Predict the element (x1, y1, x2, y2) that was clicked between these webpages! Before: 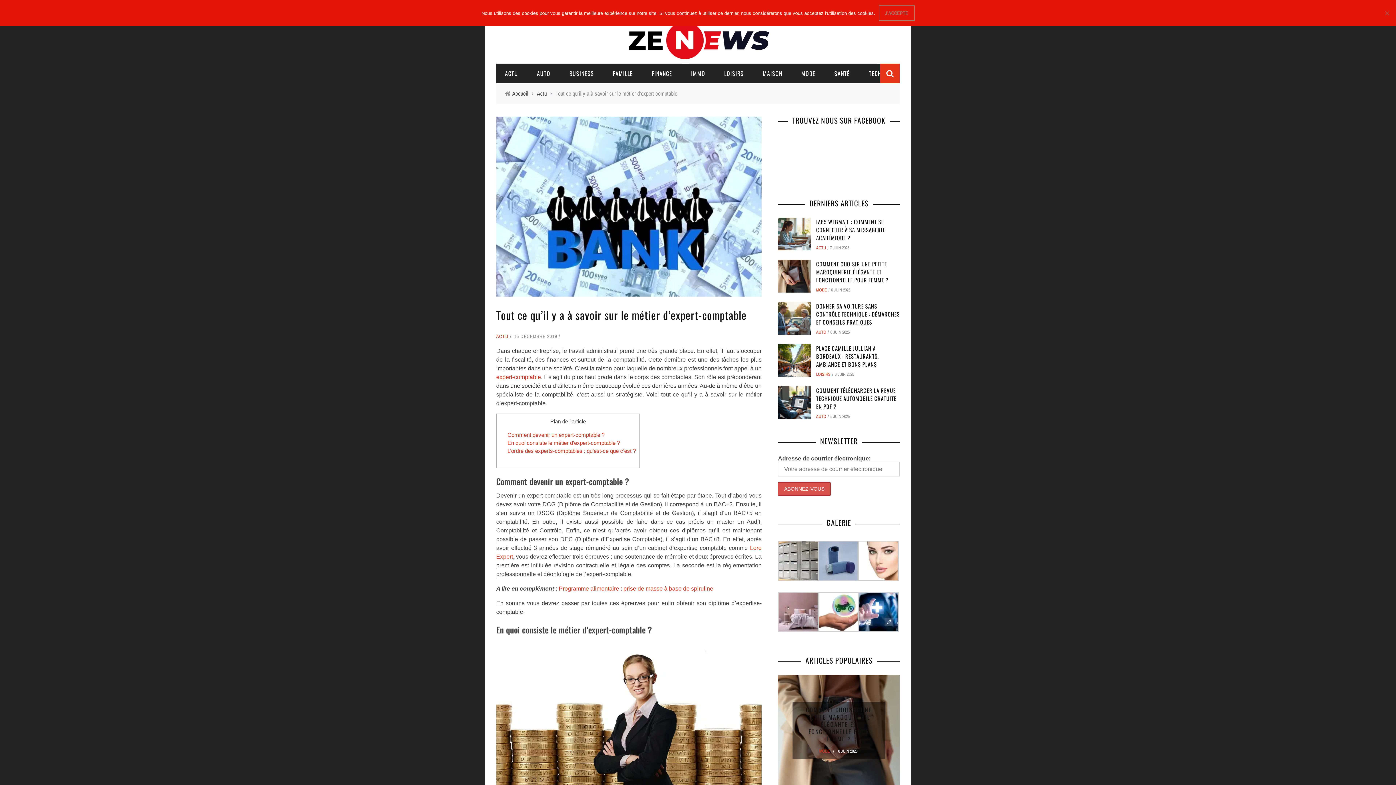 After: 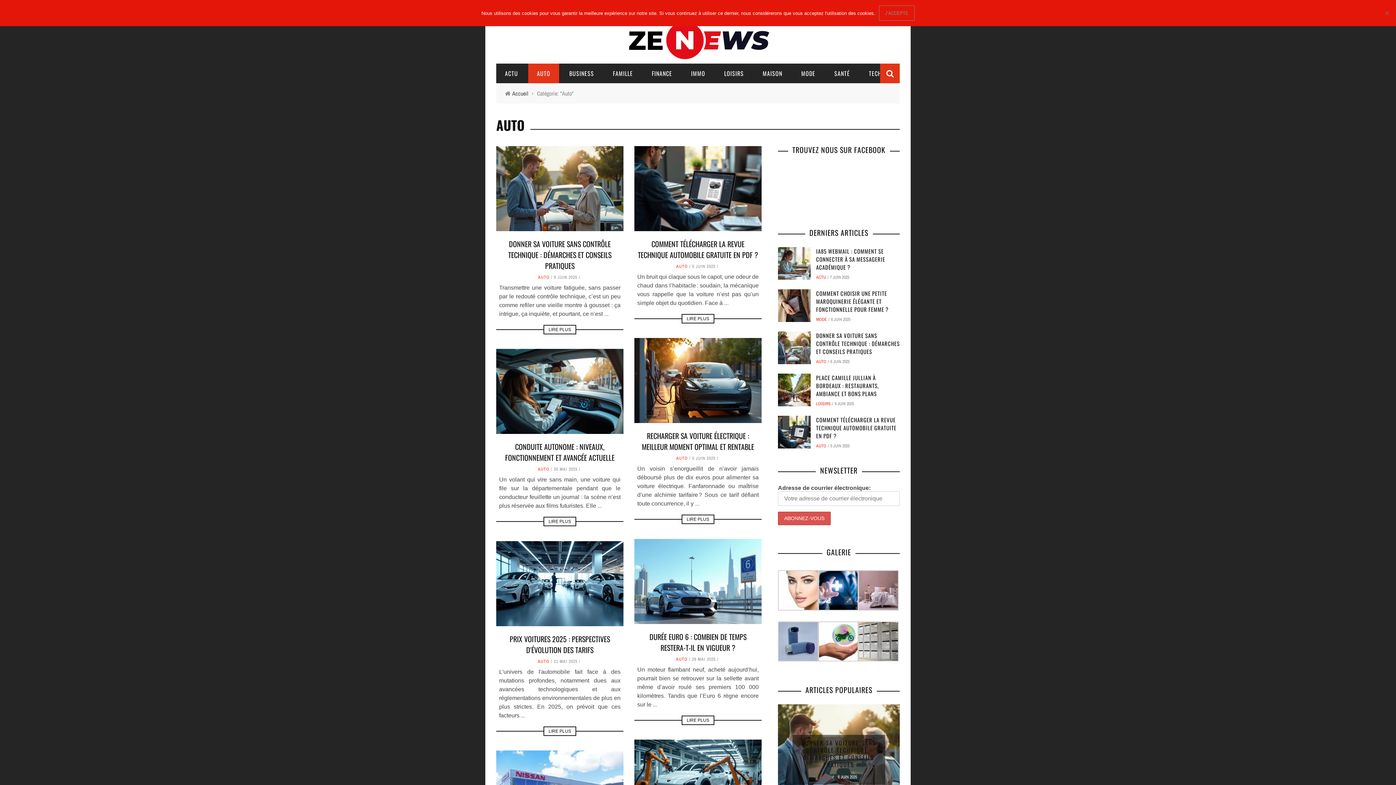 Action: label: AUTO bbox: (816, 329, 826, 335)